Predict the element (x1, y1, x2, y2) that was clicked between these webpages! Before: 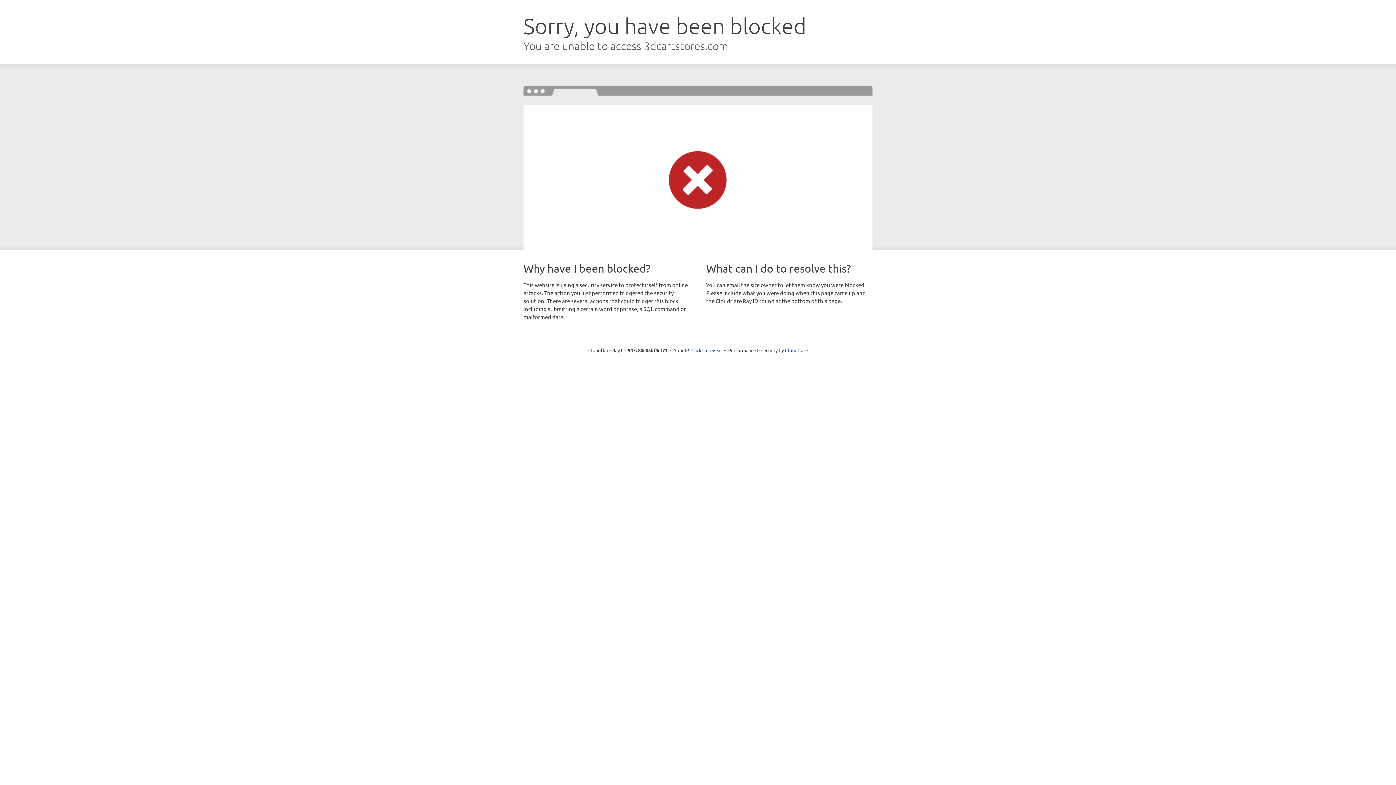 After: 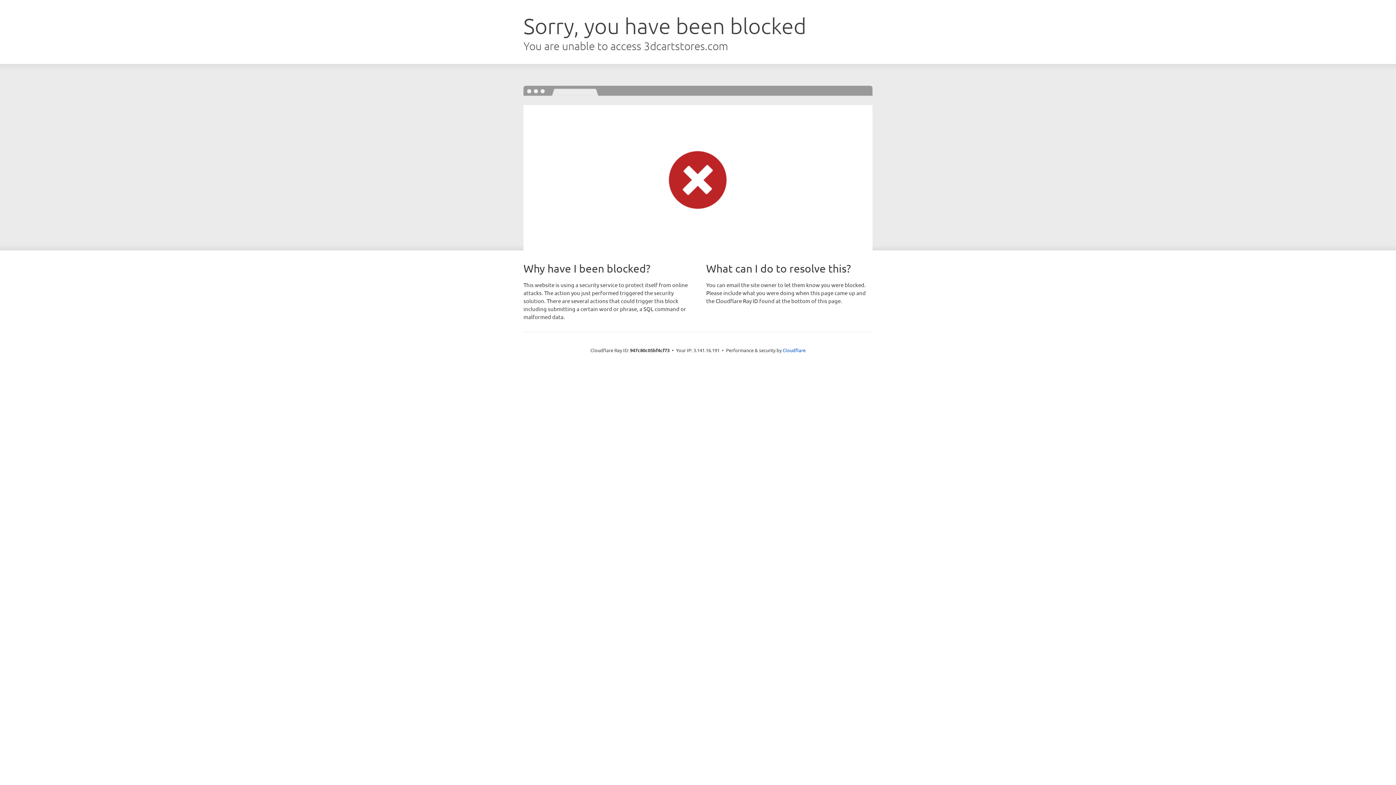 Action: label: Click to reveal bbox: (691, 346, 722, 353)